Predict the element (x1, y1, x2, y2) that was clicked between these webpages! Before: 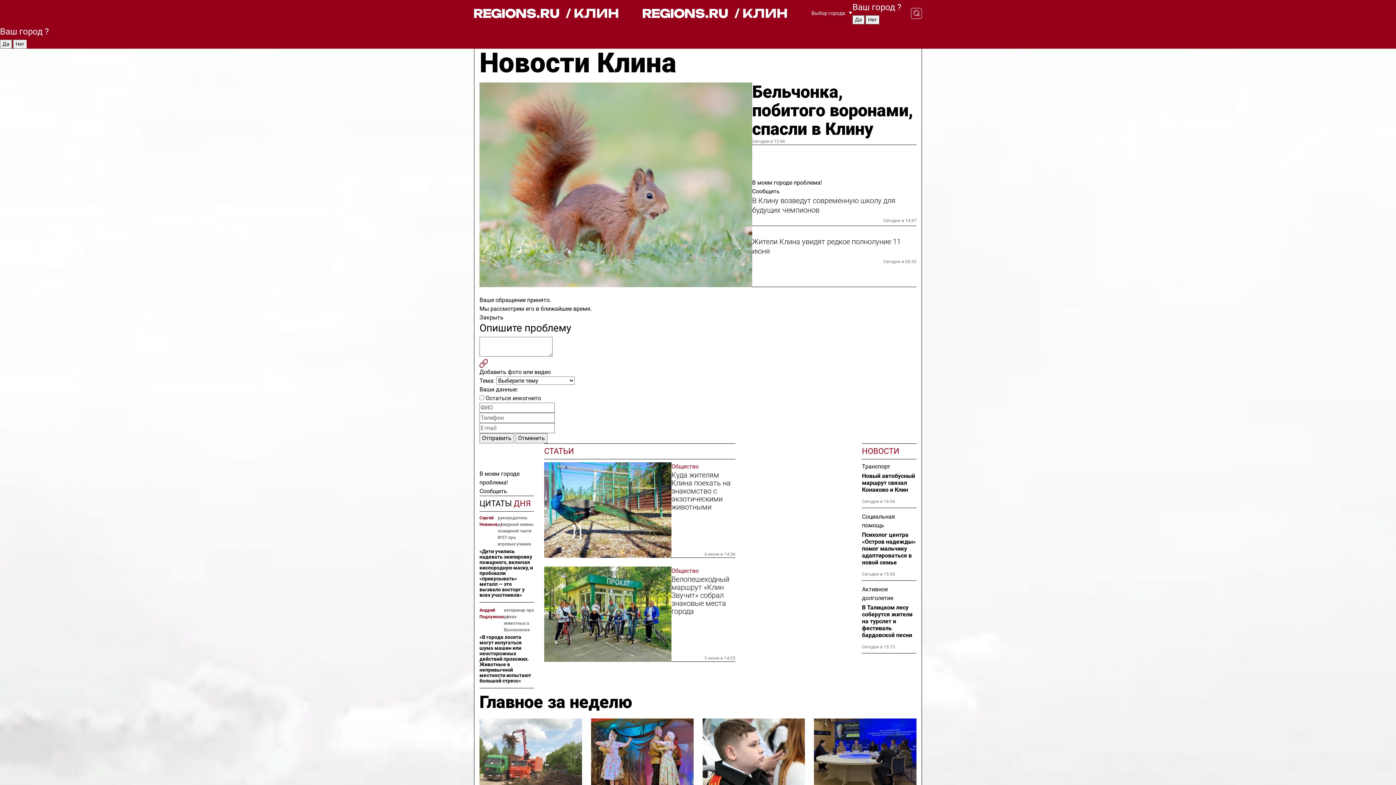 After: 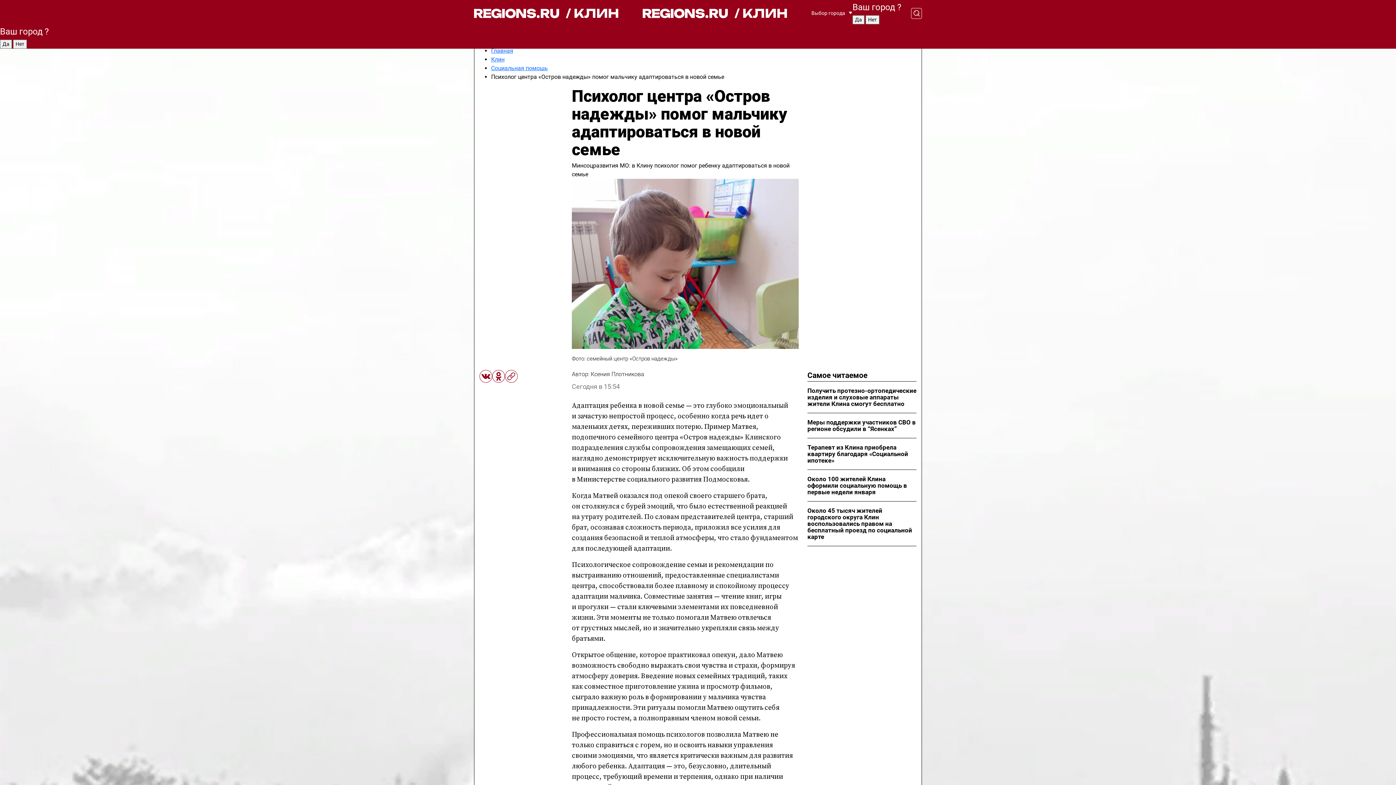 Action: label: Психолог центра «Остров надежды» помог мальчику адаптироваться в новой семье bbox: (862, 531, 916, 566)